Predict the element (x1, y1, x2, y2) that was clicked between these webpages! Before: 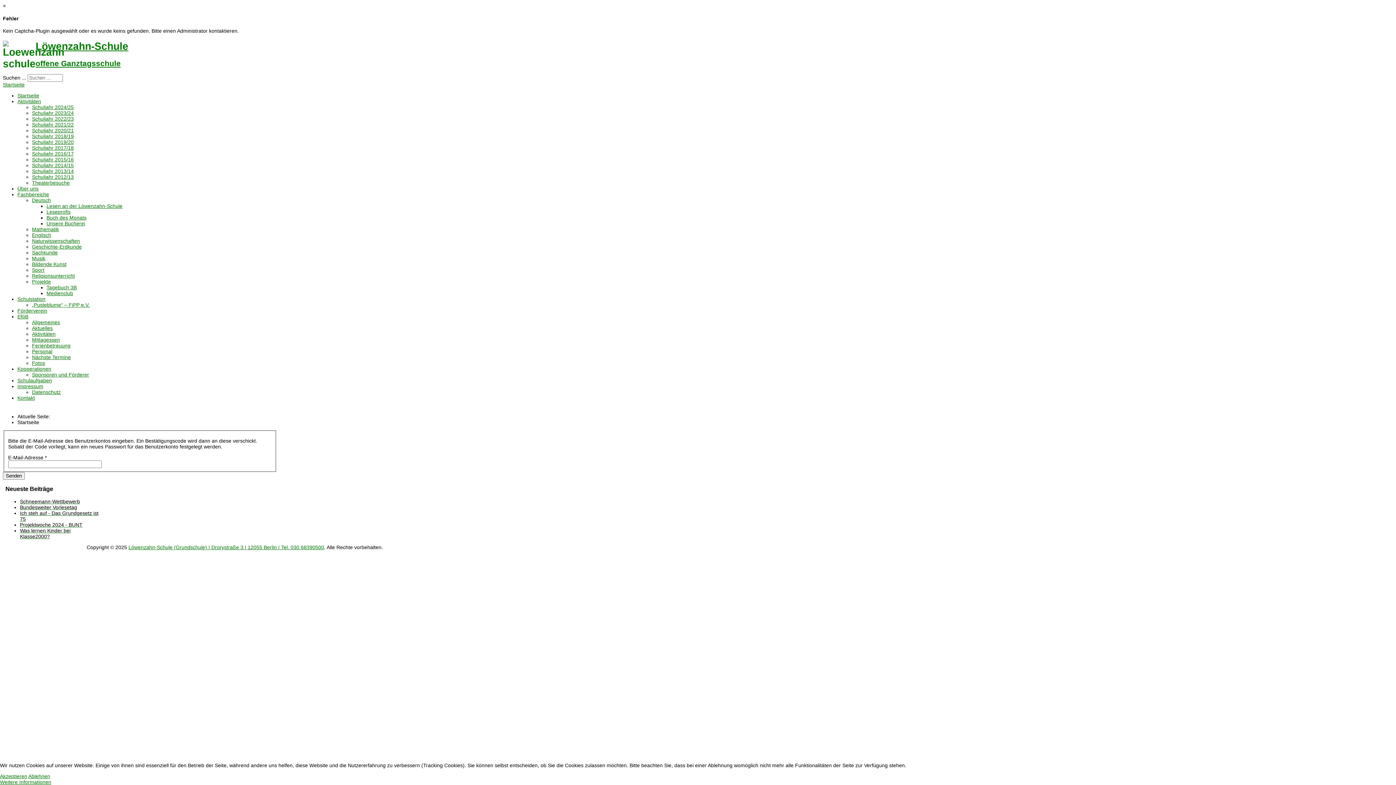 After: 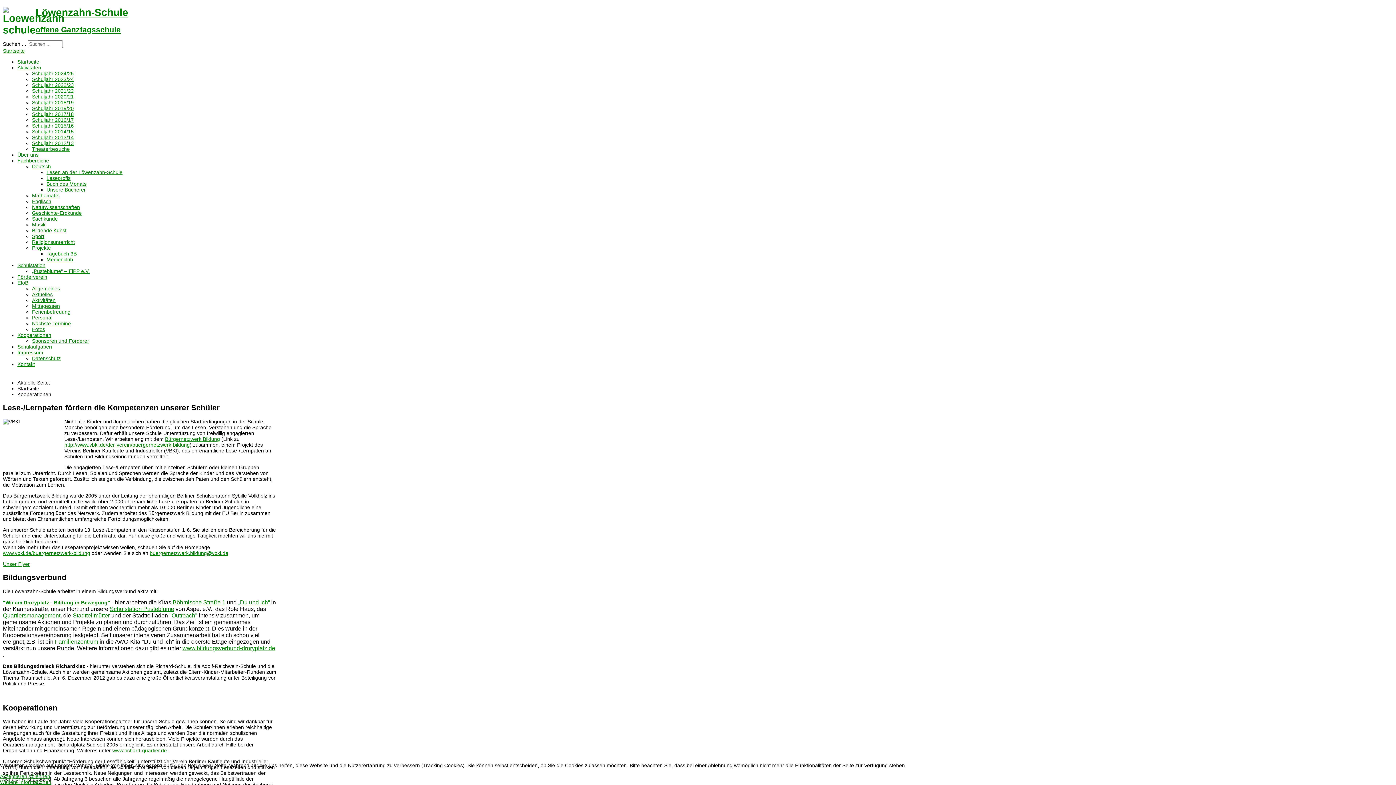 Action: bbox: (17, 366, 51, 372) label: Kooperationen